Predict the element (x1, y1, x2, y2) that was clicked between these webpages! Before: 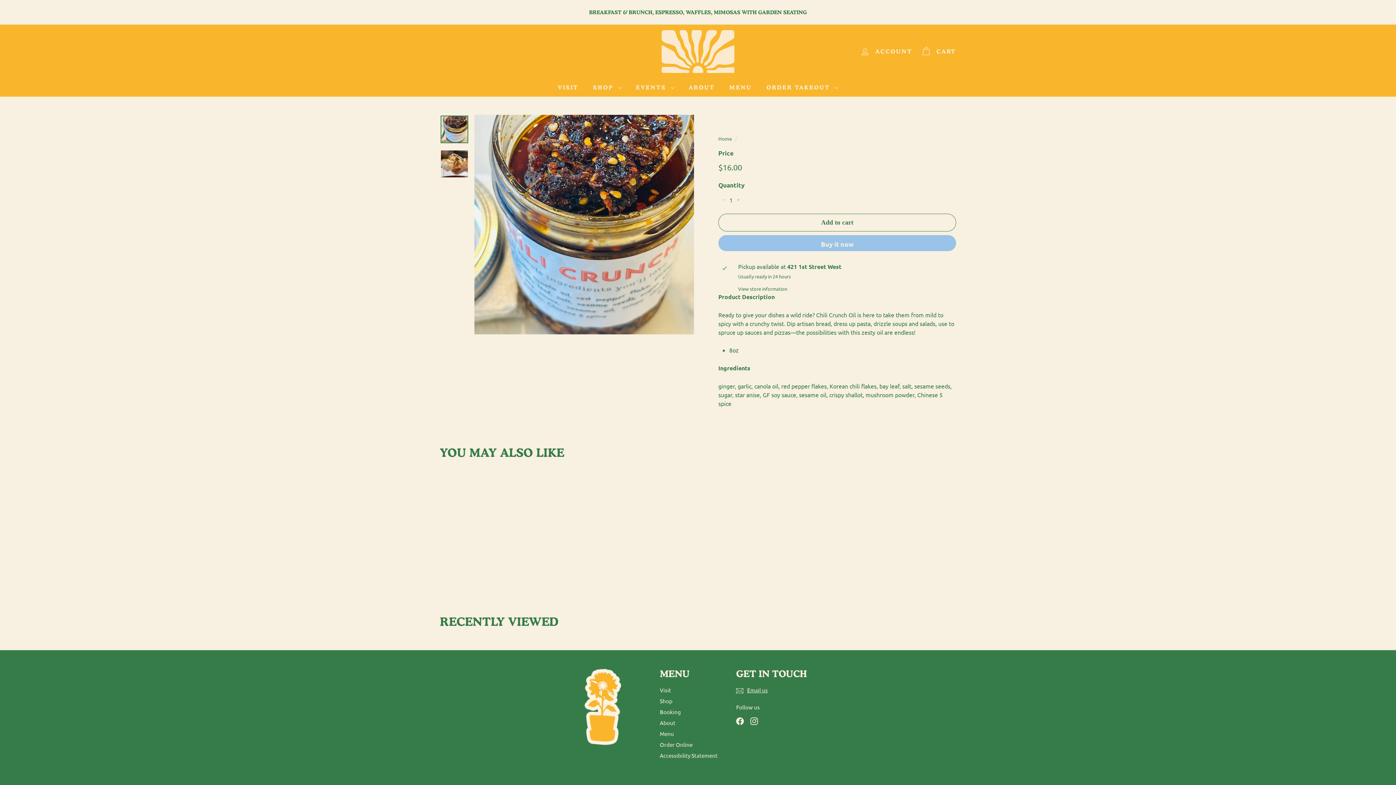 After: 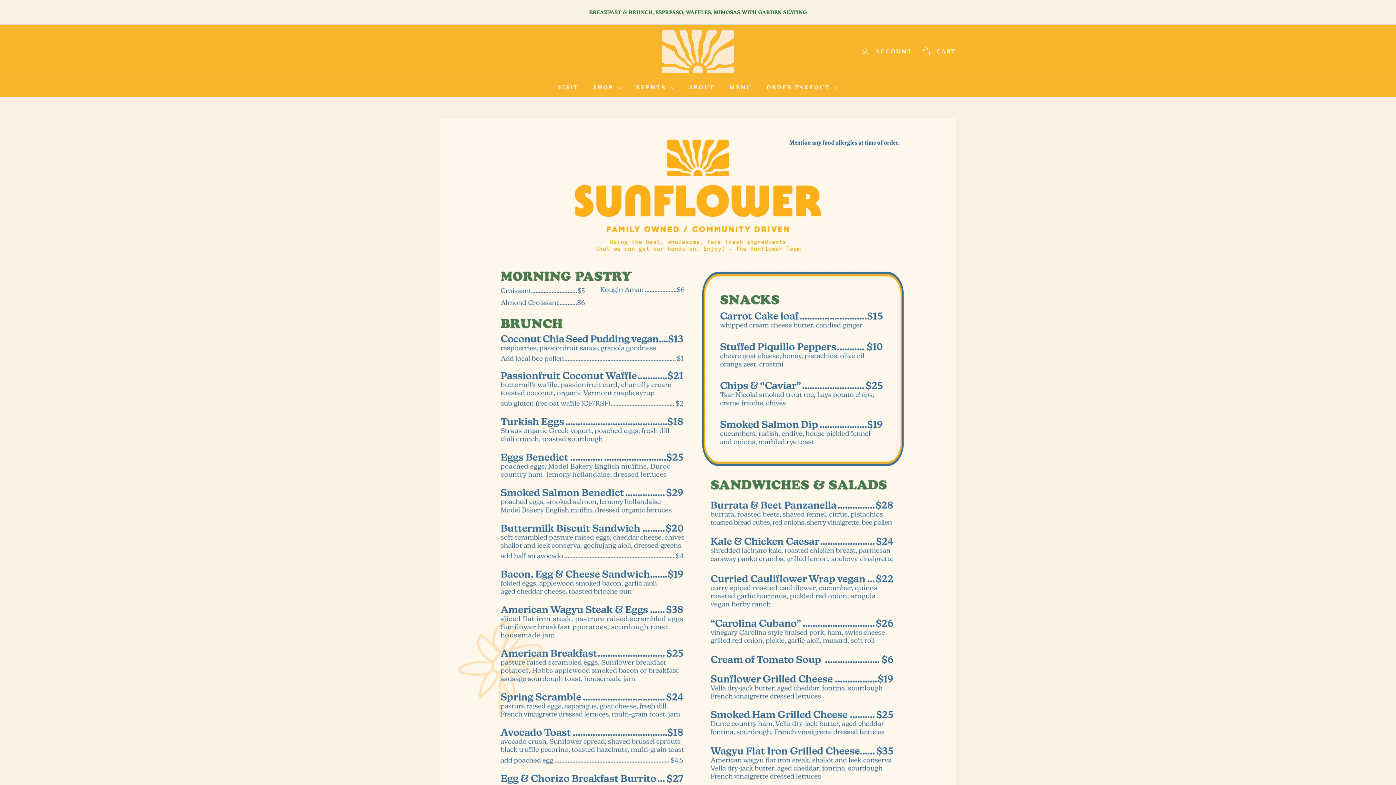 Action: label: MENU bbox: (722, 78, 759, 96)